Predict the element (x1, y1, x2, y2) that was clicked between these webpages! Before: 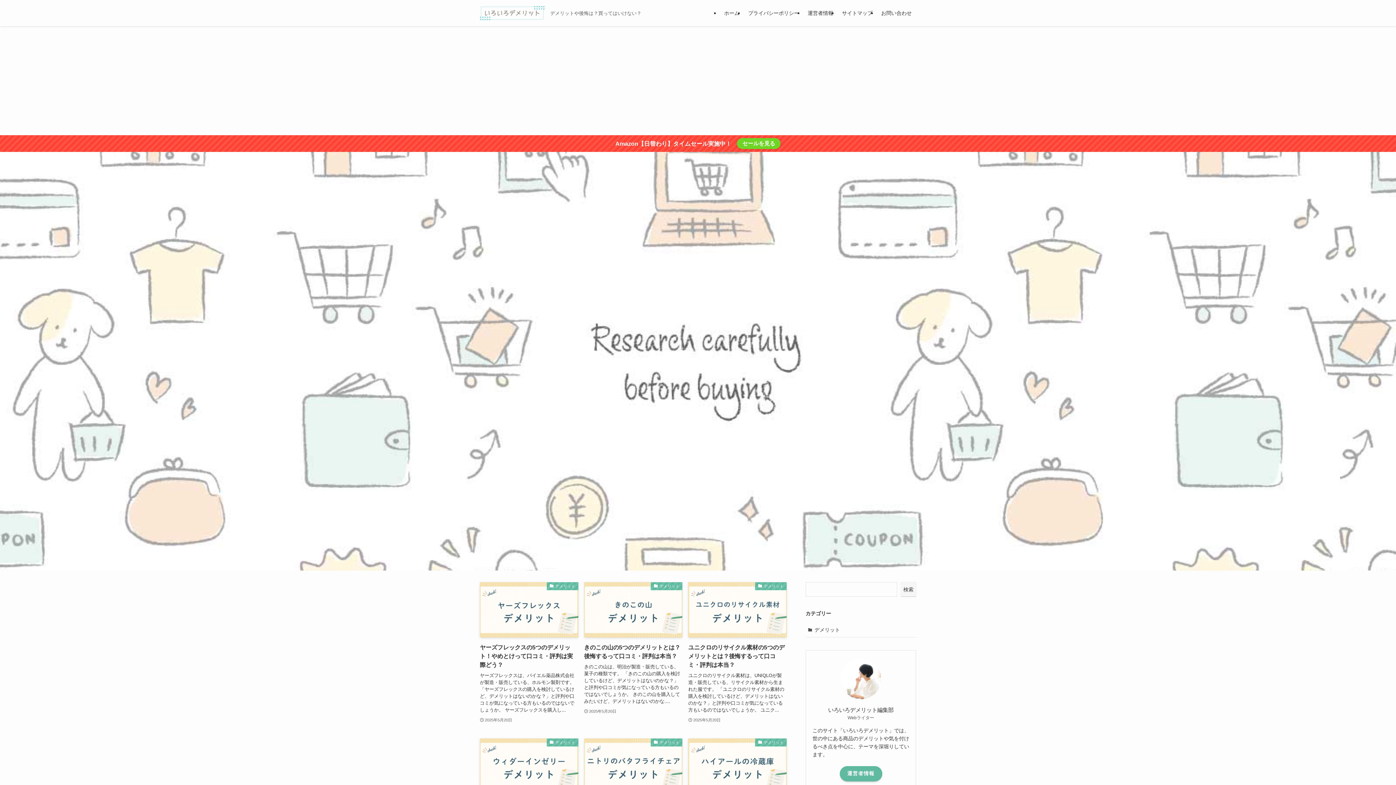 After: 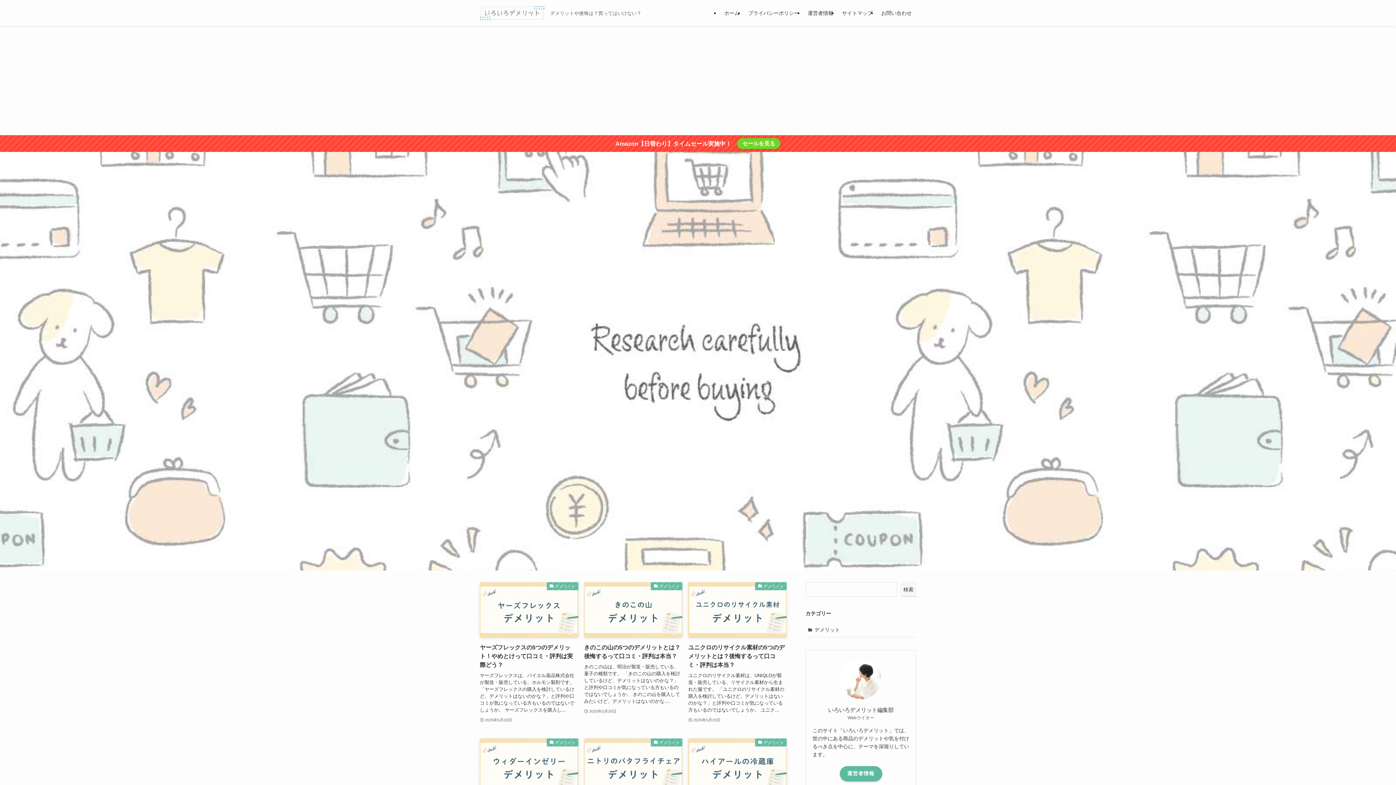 Action: bbox: (720, 0, 744, 26) label: ホーム